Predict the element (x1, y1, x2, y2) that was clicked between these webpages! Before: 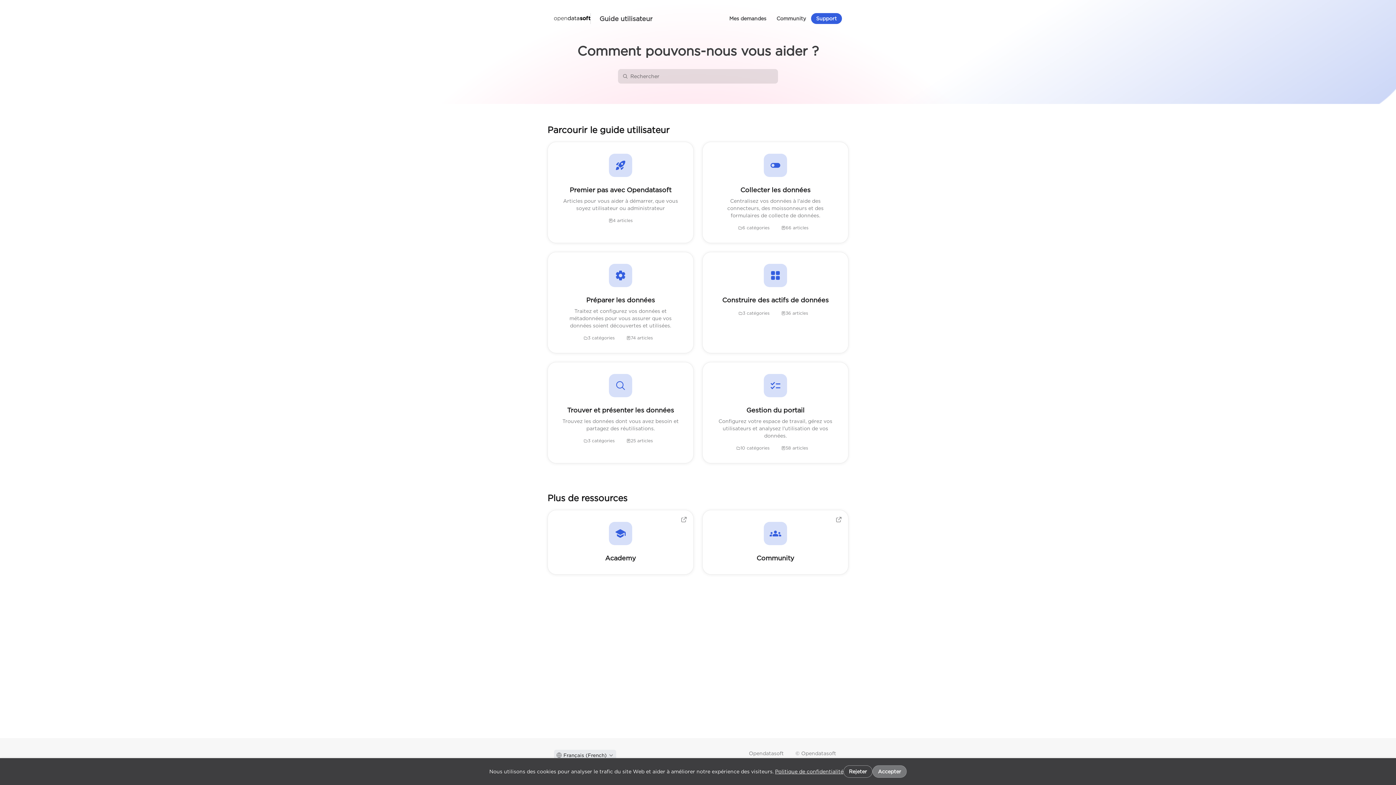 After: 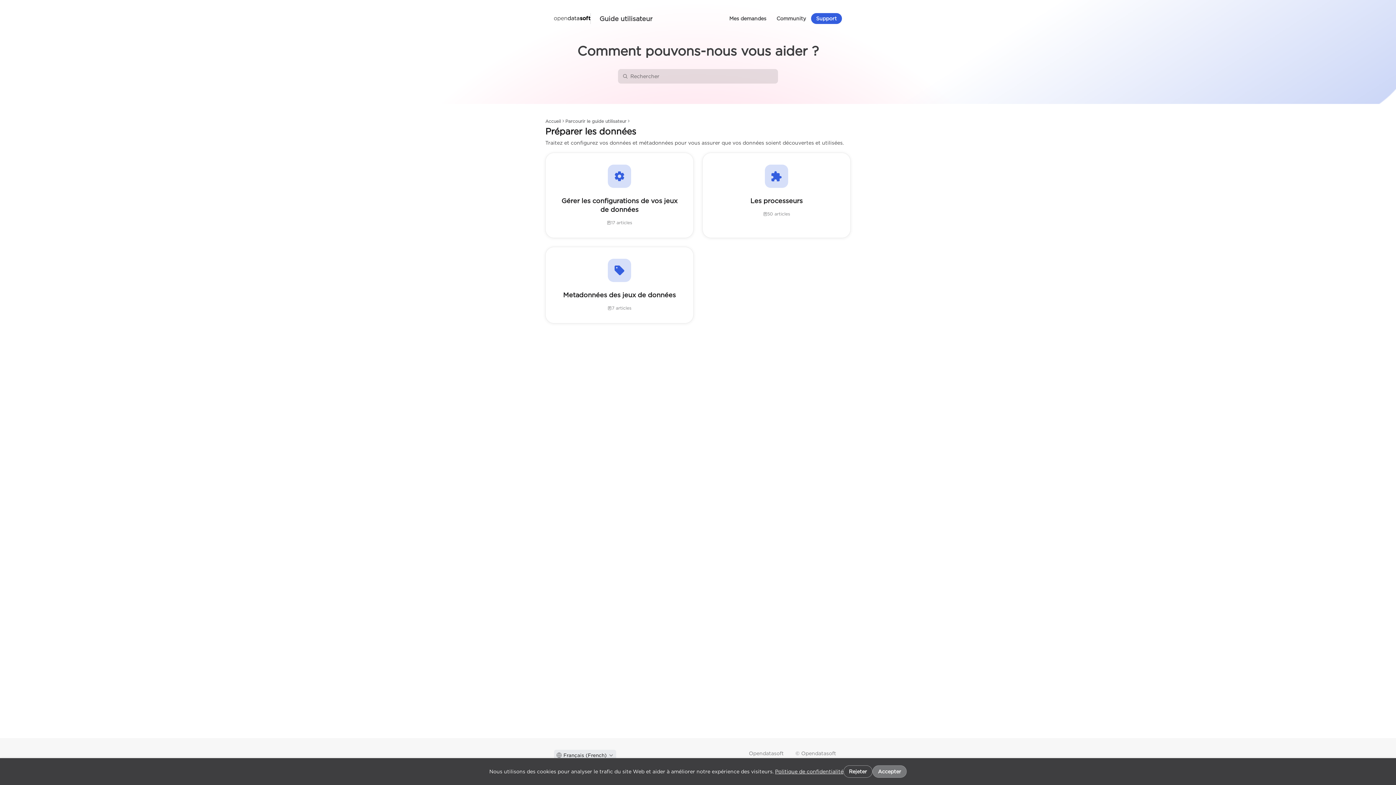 Action: label: Préparer les données
Traitez et configurez vos données et métadonnées pour vous assurer que vos données soient découvertes et utilisées.
3 catégories
74 articles bbox: (547, 252, 693, 353)